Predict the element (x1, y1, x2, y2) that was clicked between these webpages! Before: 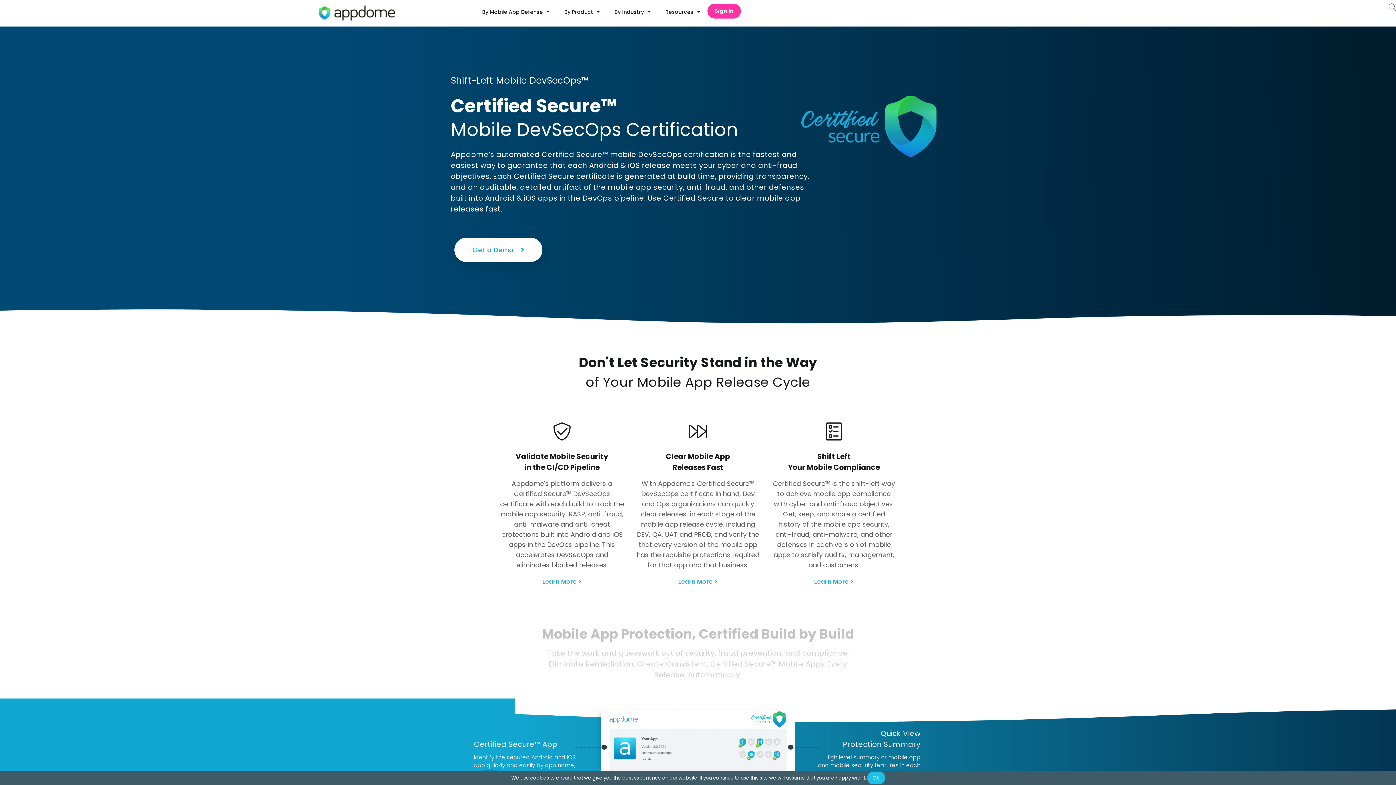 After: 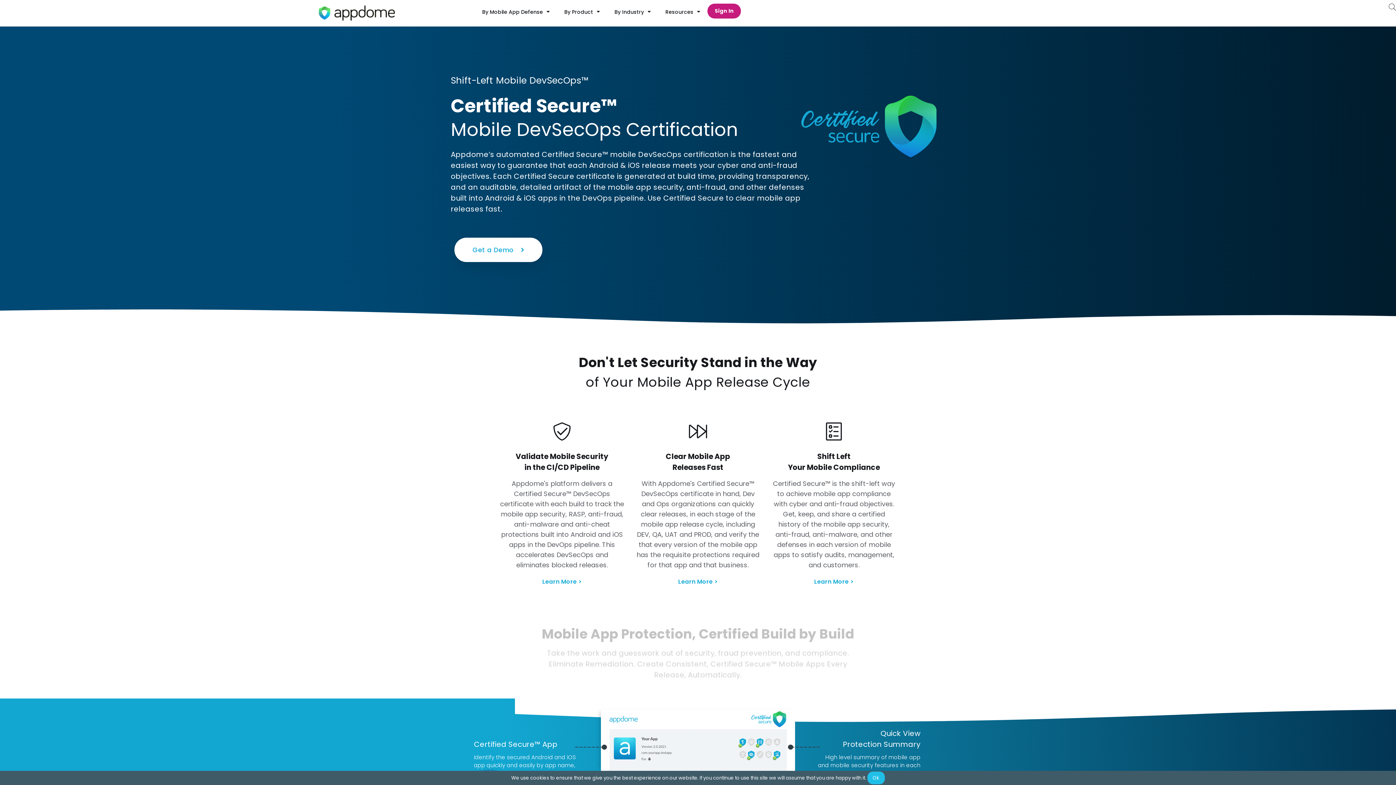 Action: label: Sign In bbox: (707, 3, 741, 18)